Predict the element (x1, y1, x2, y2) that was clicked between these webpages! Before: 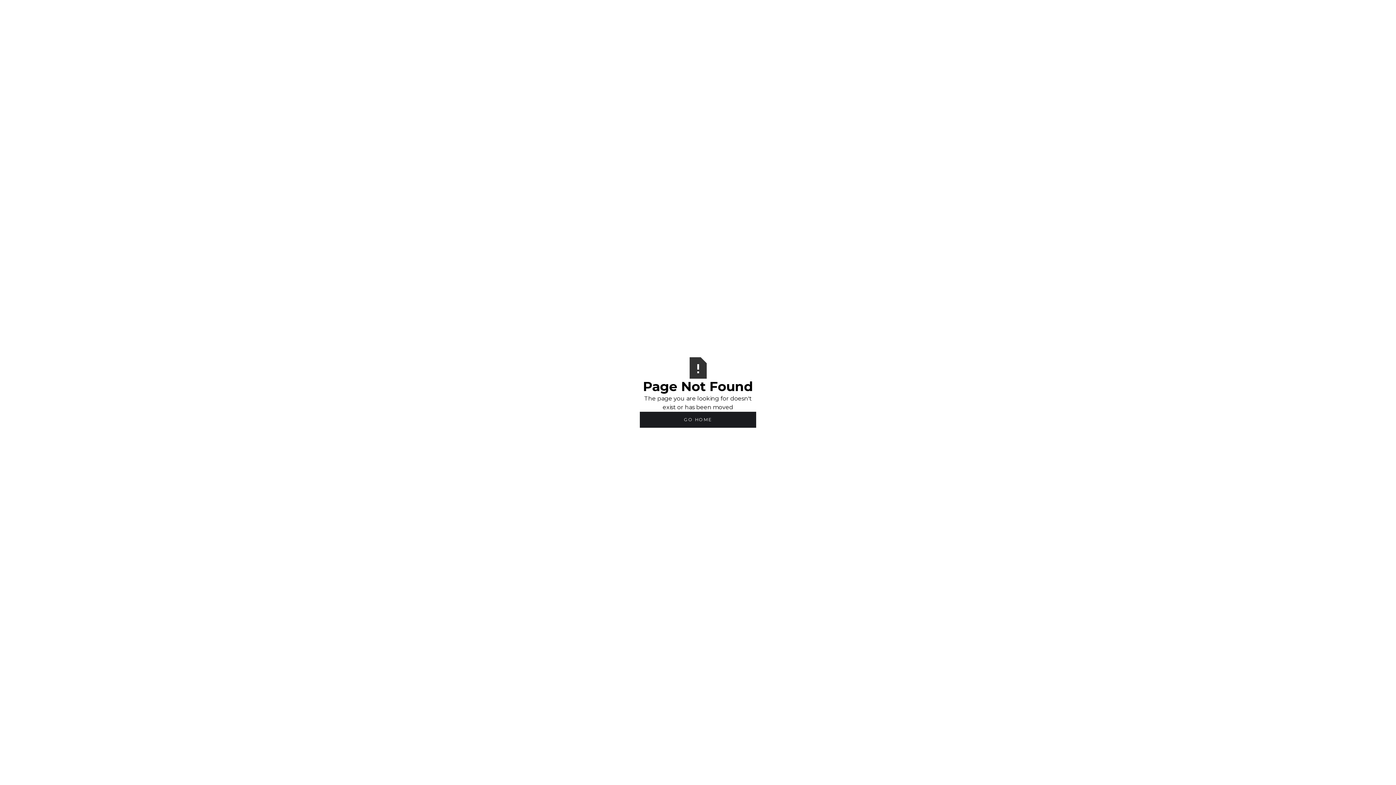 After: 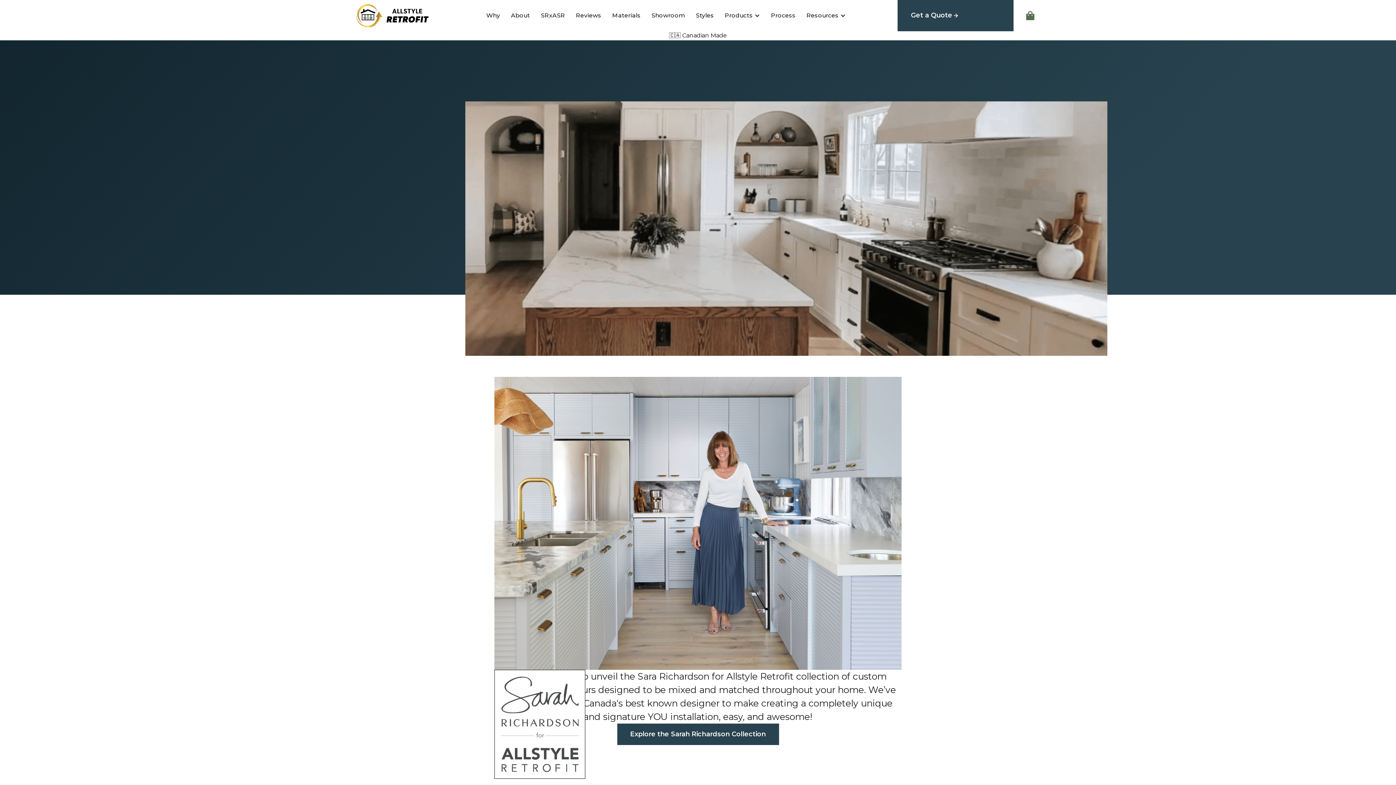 Action: bbox: (640, 412, 756, 428) label: GO HOME